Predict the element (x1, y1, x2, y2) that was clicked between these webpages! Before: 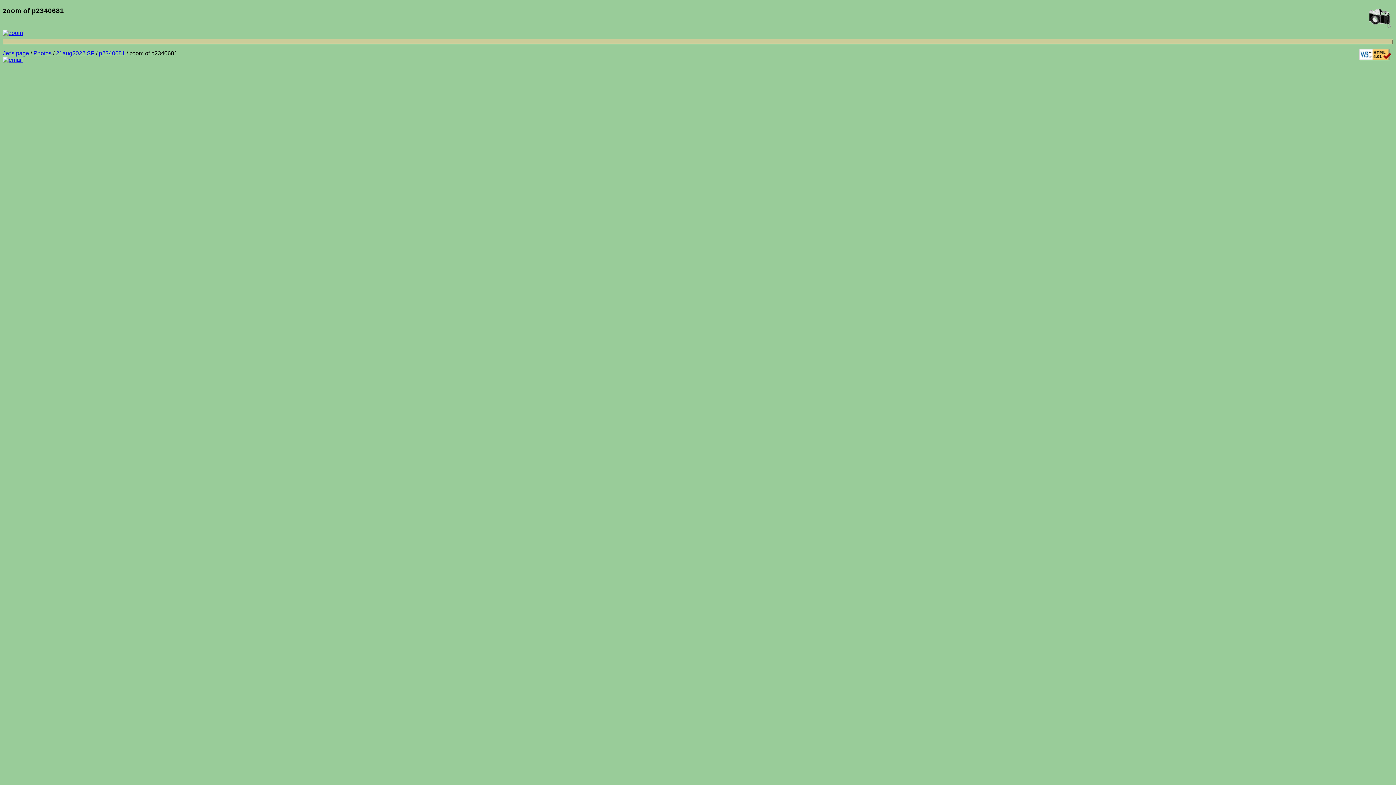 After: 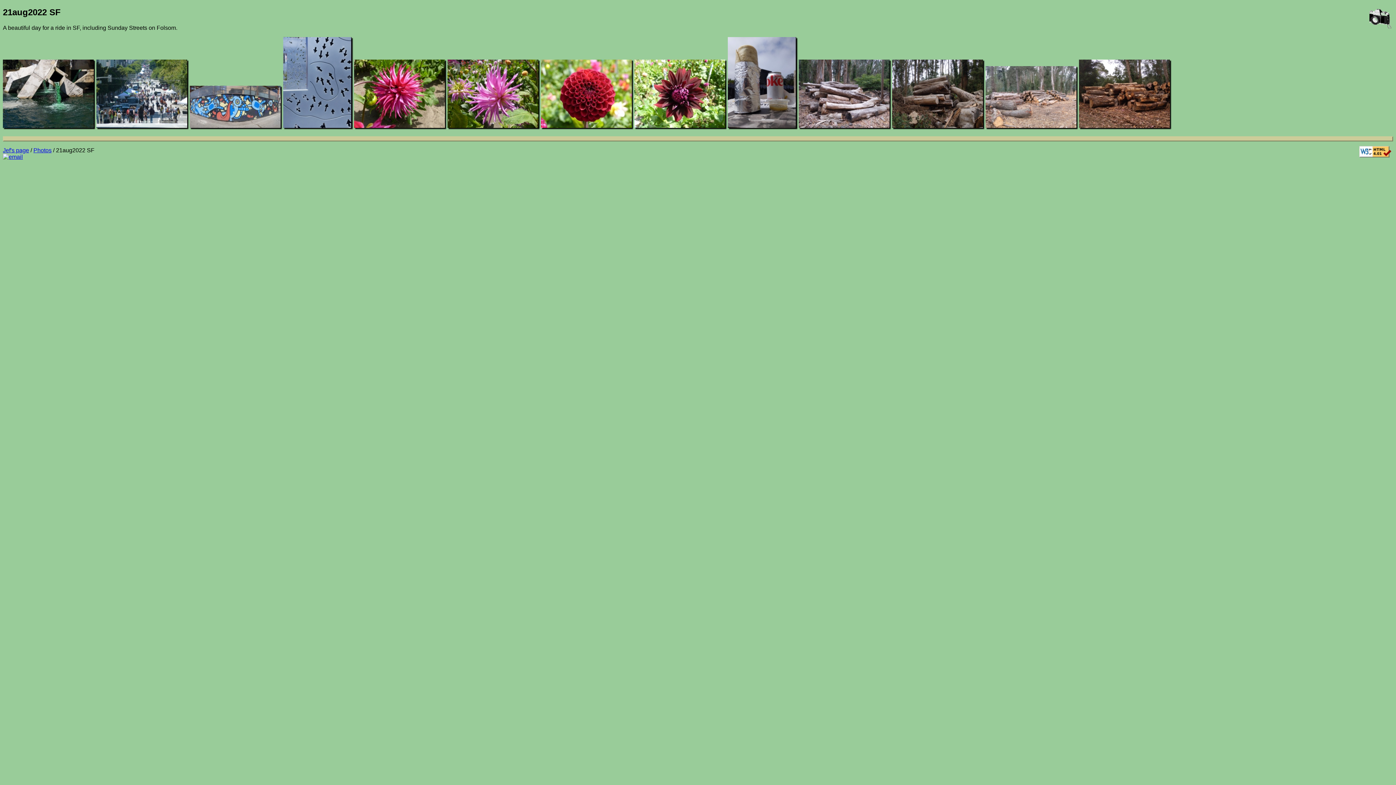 Action: label: 21aug2022 SF bbox: (56, 50, 94, 56)